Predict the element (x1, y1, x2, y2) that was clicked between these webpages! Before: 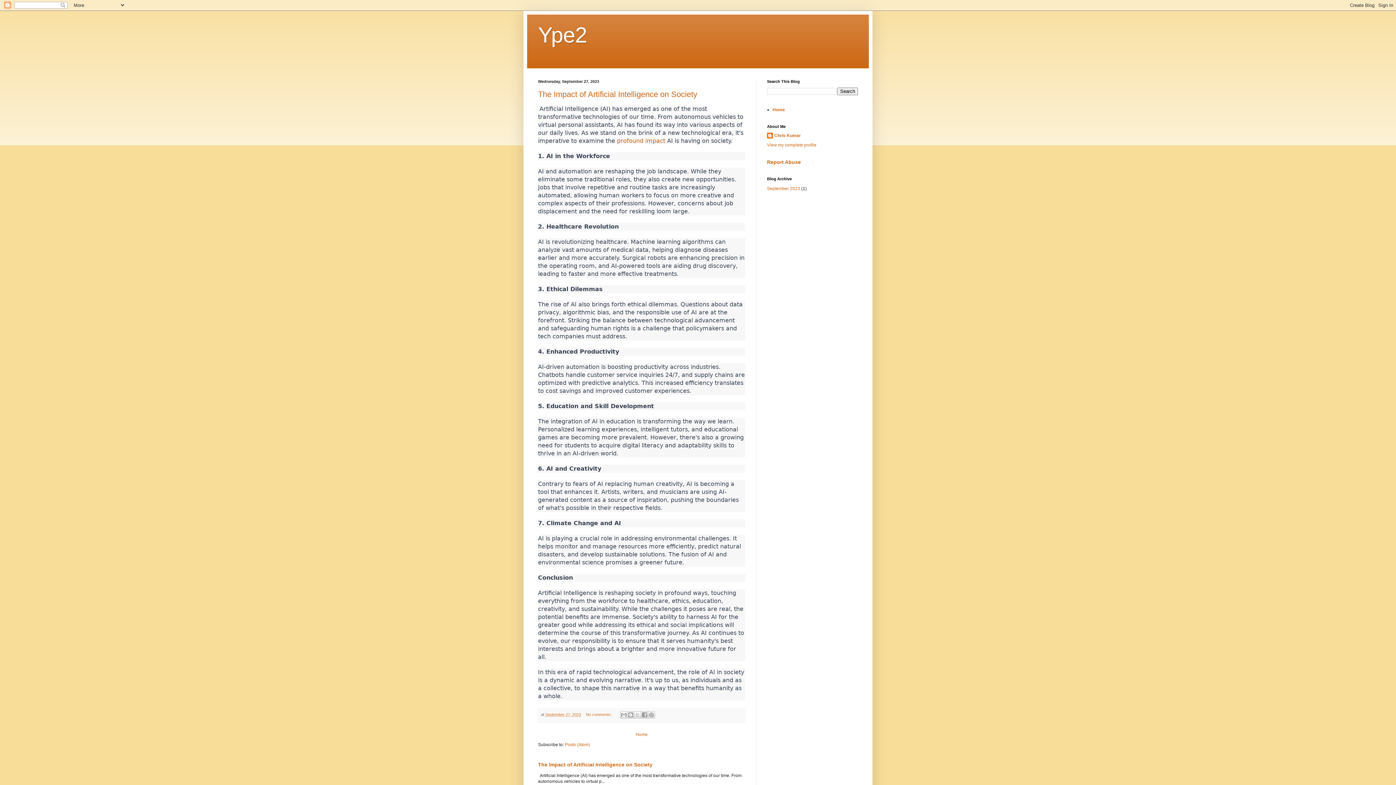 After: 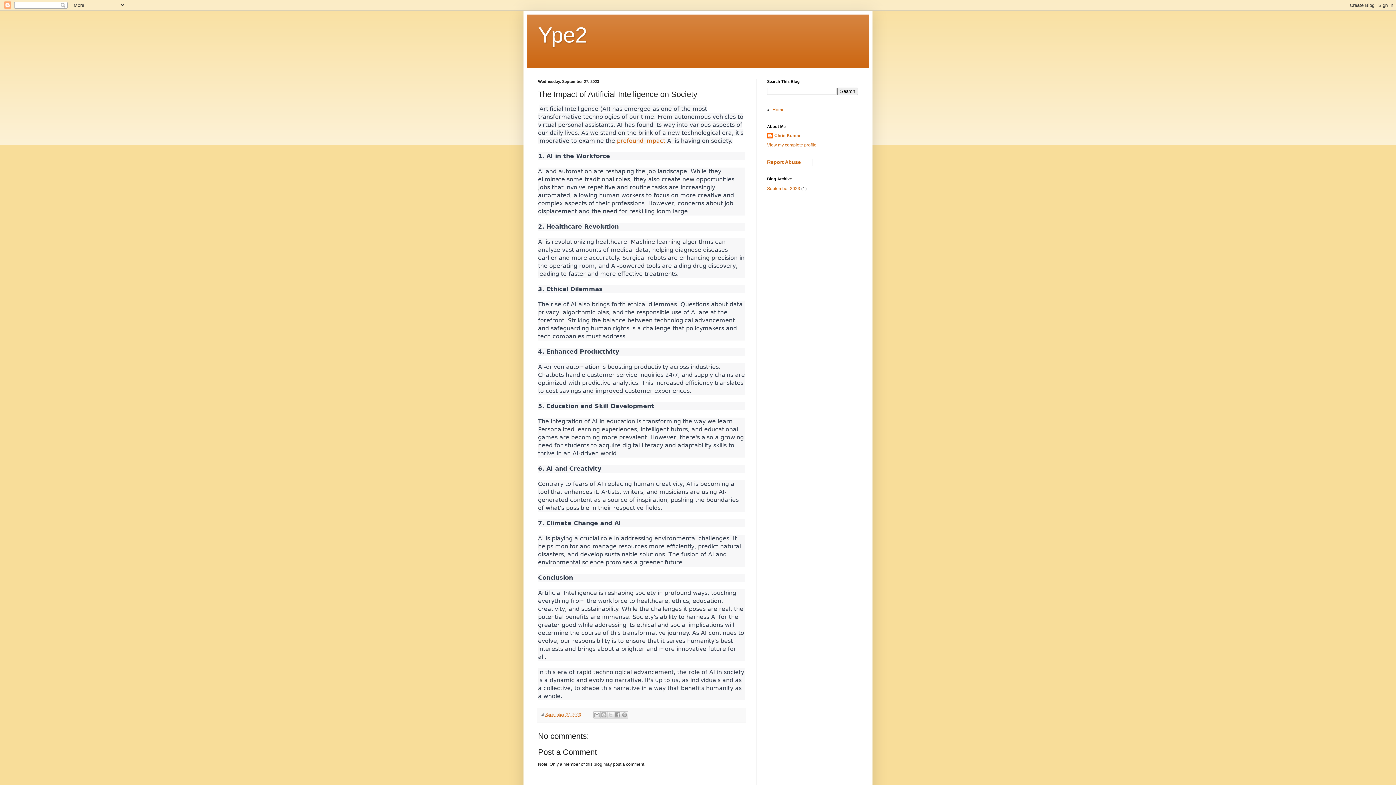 Action: bbox: (538, 89, 697, 98) label: The Impact of Artificial Intelligence on Society